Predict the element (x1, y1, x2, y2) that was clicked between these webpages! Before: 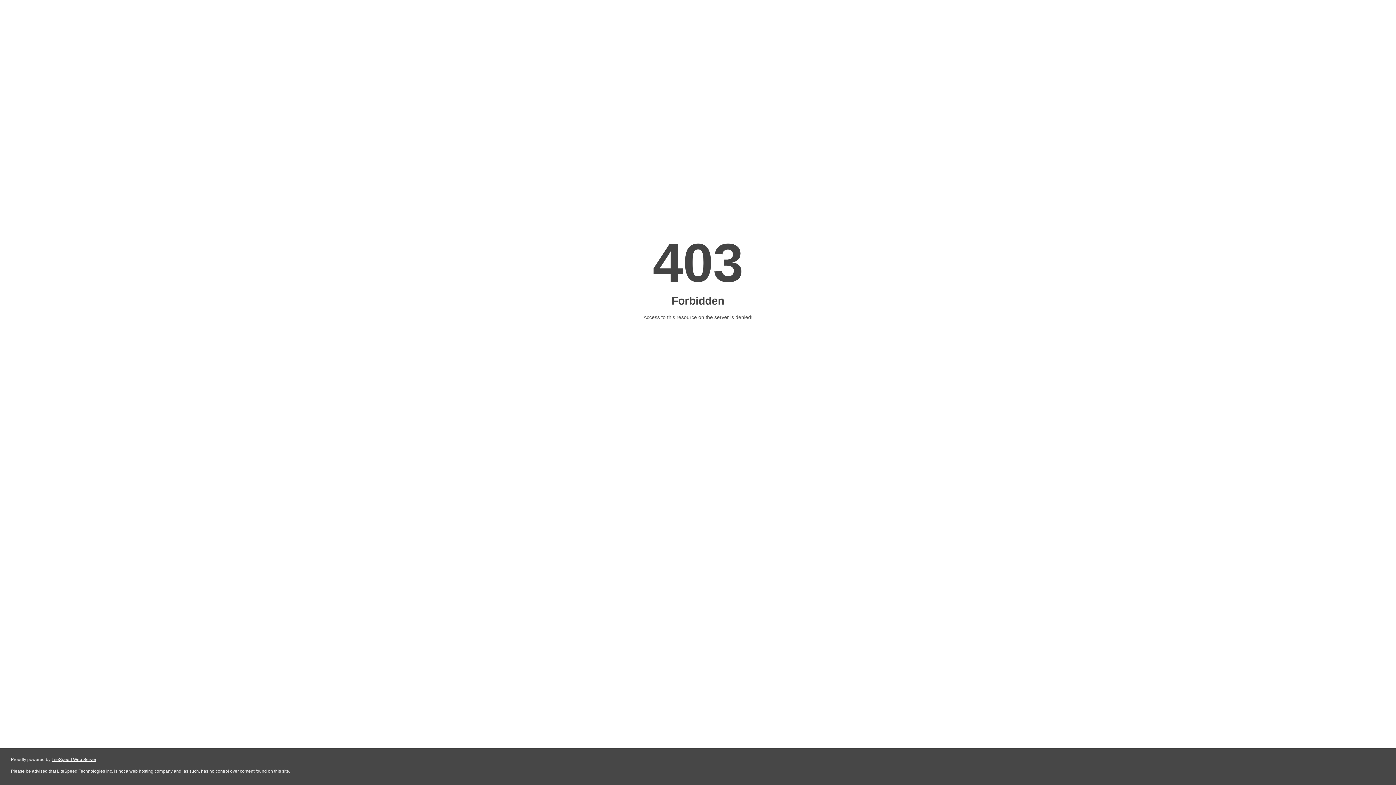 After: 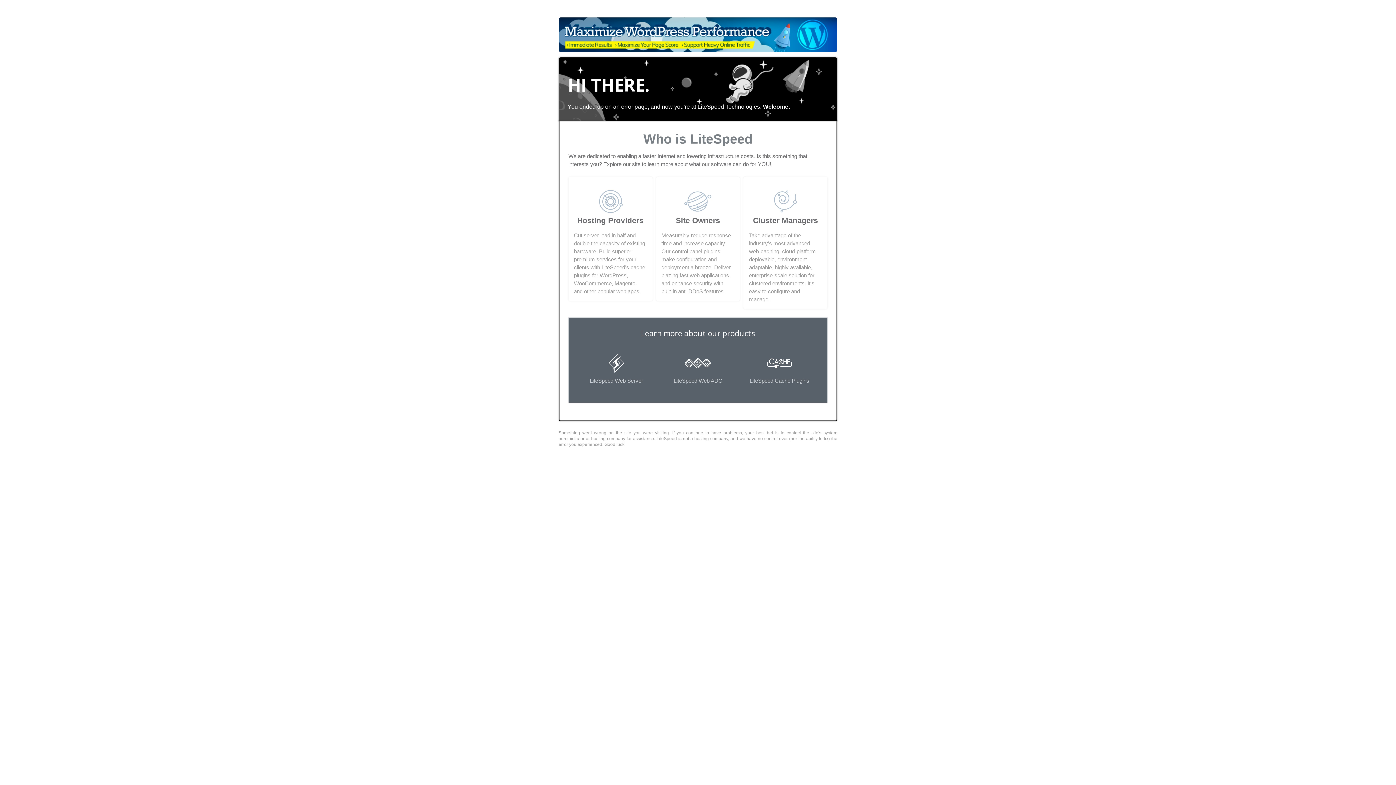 Action: bbox: (51, 757, 96, 762) label: LiteSpeed Web Server